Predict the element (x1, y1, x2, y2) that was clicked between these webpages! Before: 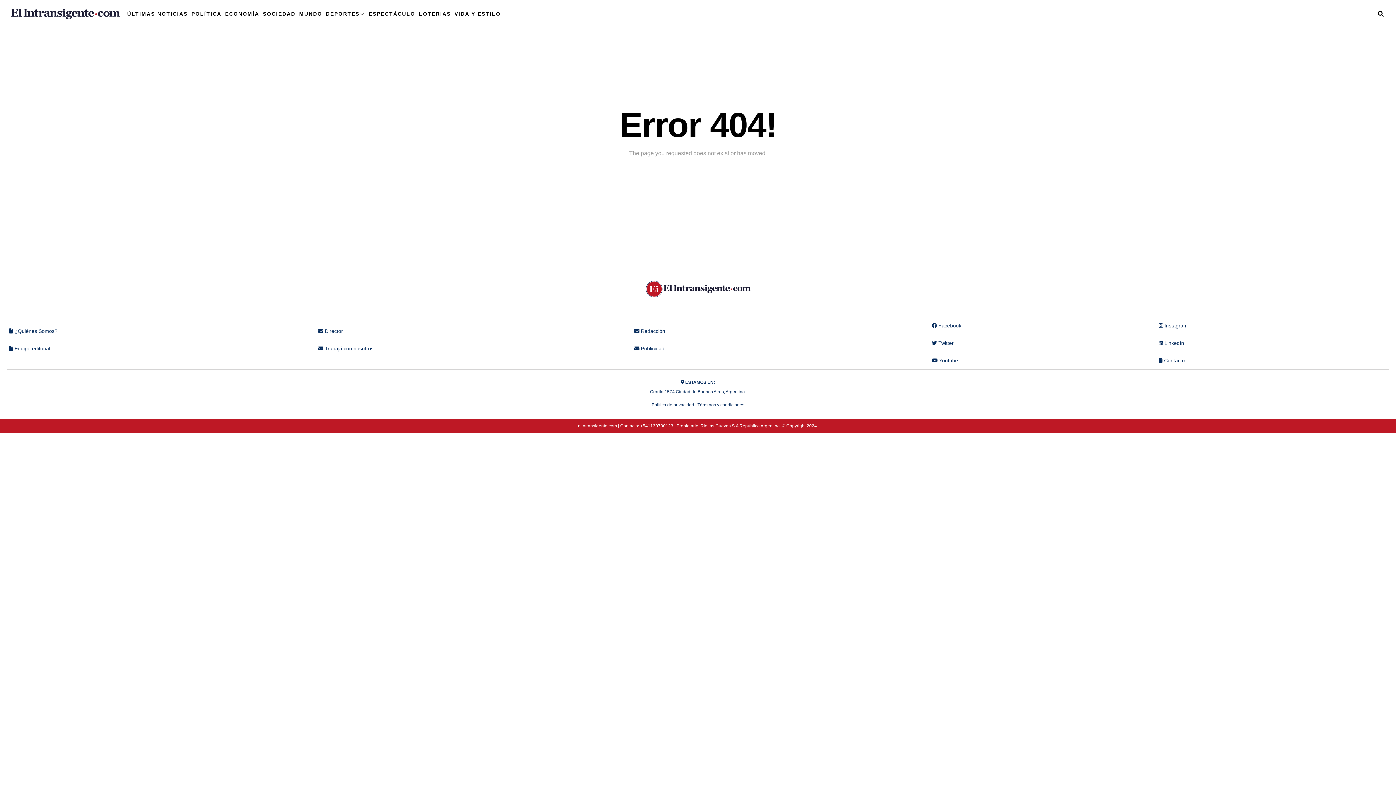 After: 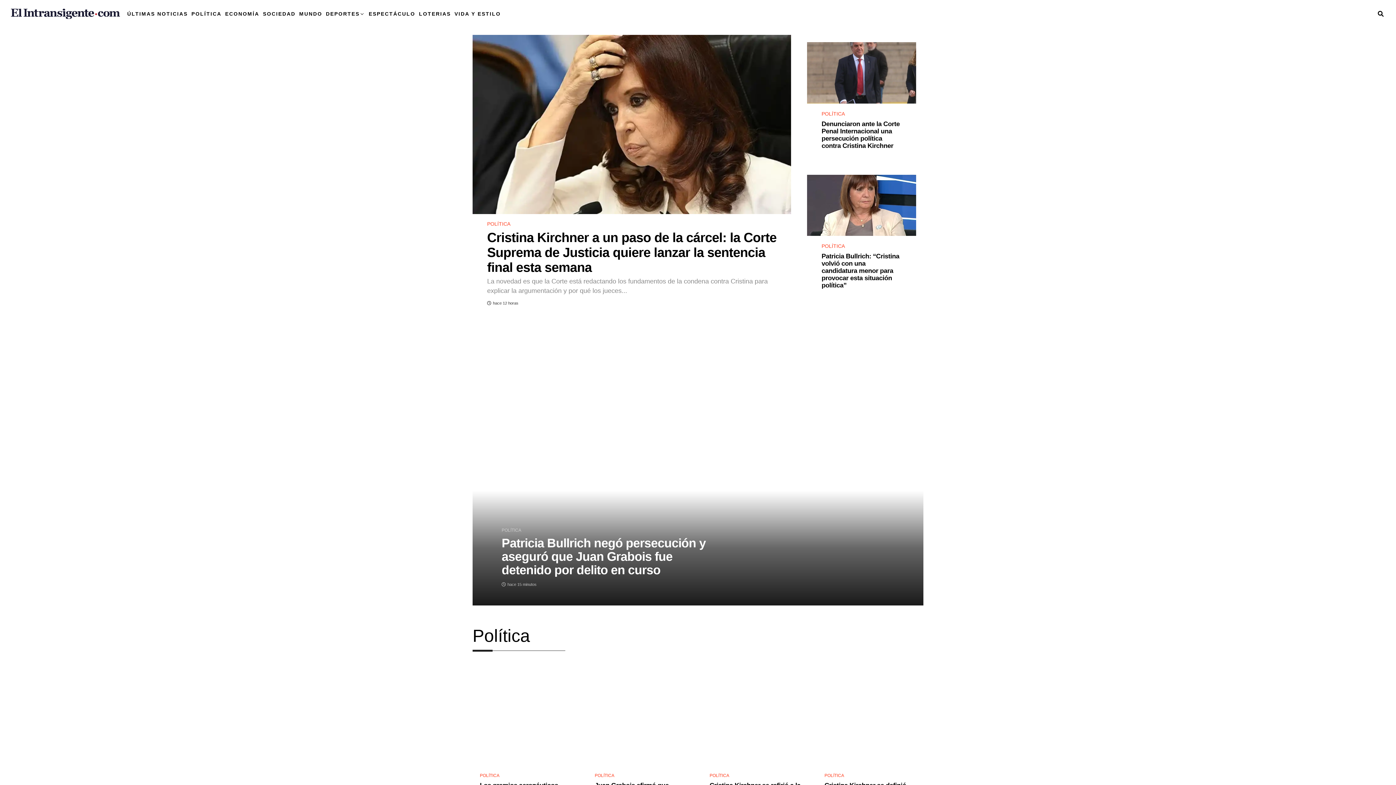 Action: bbox: (10, 8, 120, 19)